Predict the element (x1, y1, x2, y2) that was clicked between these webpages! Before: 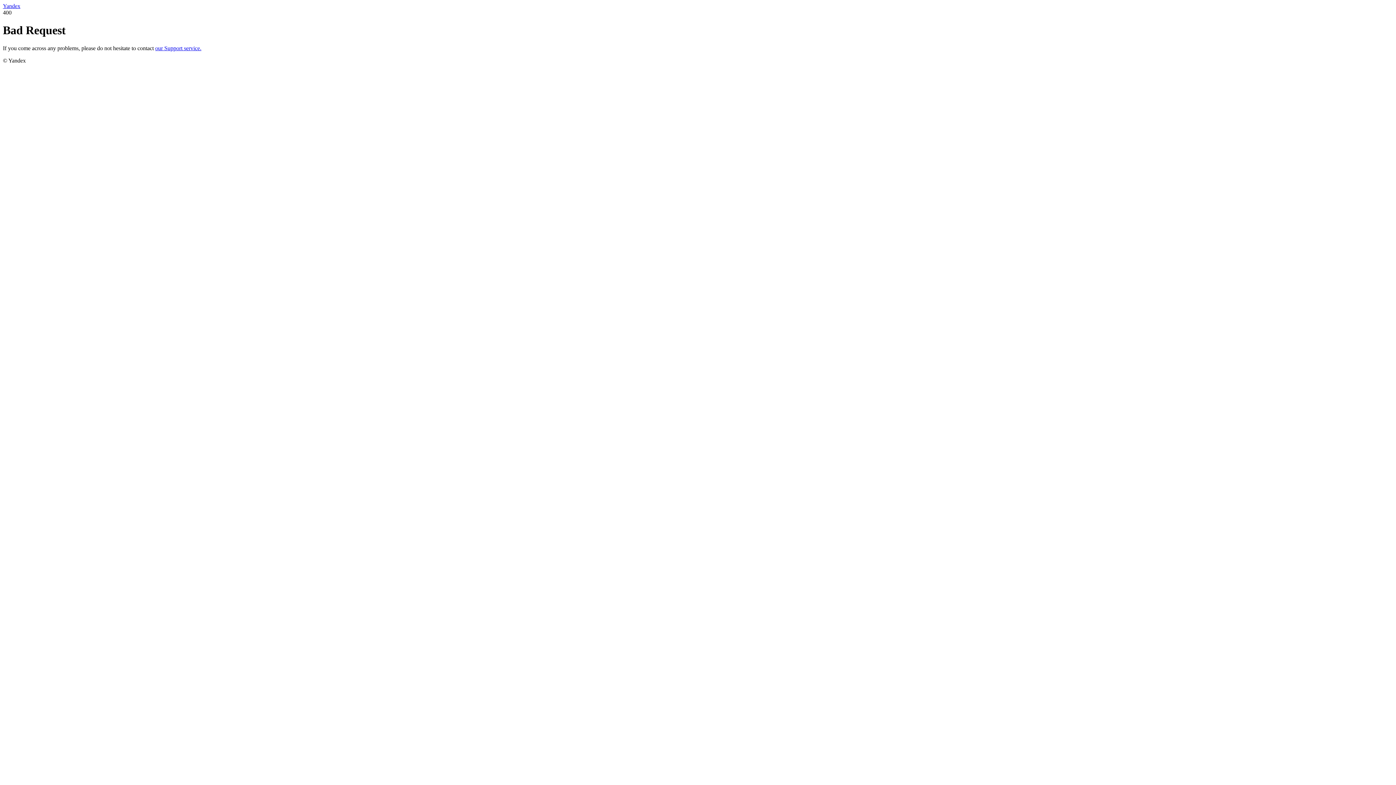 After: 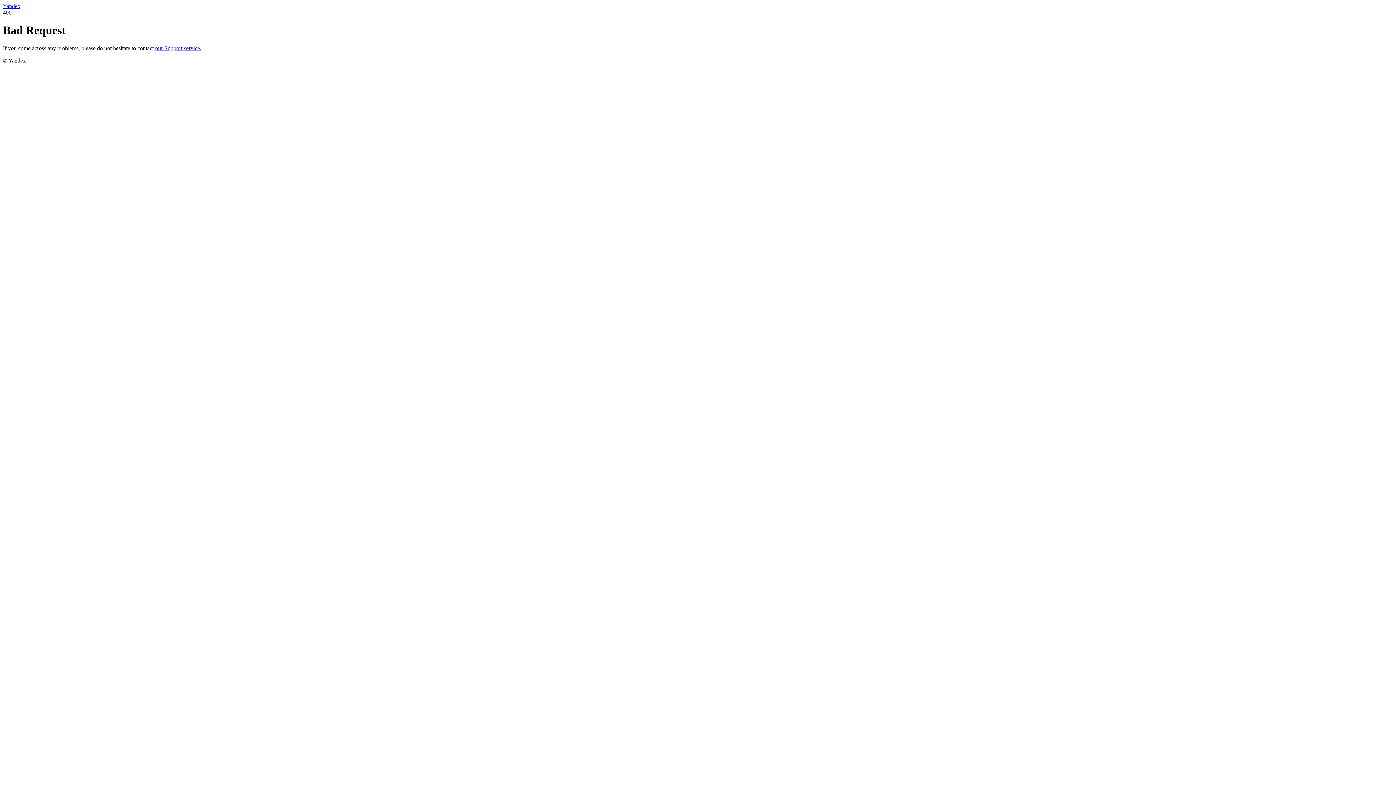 Action: bbox: (2, 2, 20, 9) label: Yandex